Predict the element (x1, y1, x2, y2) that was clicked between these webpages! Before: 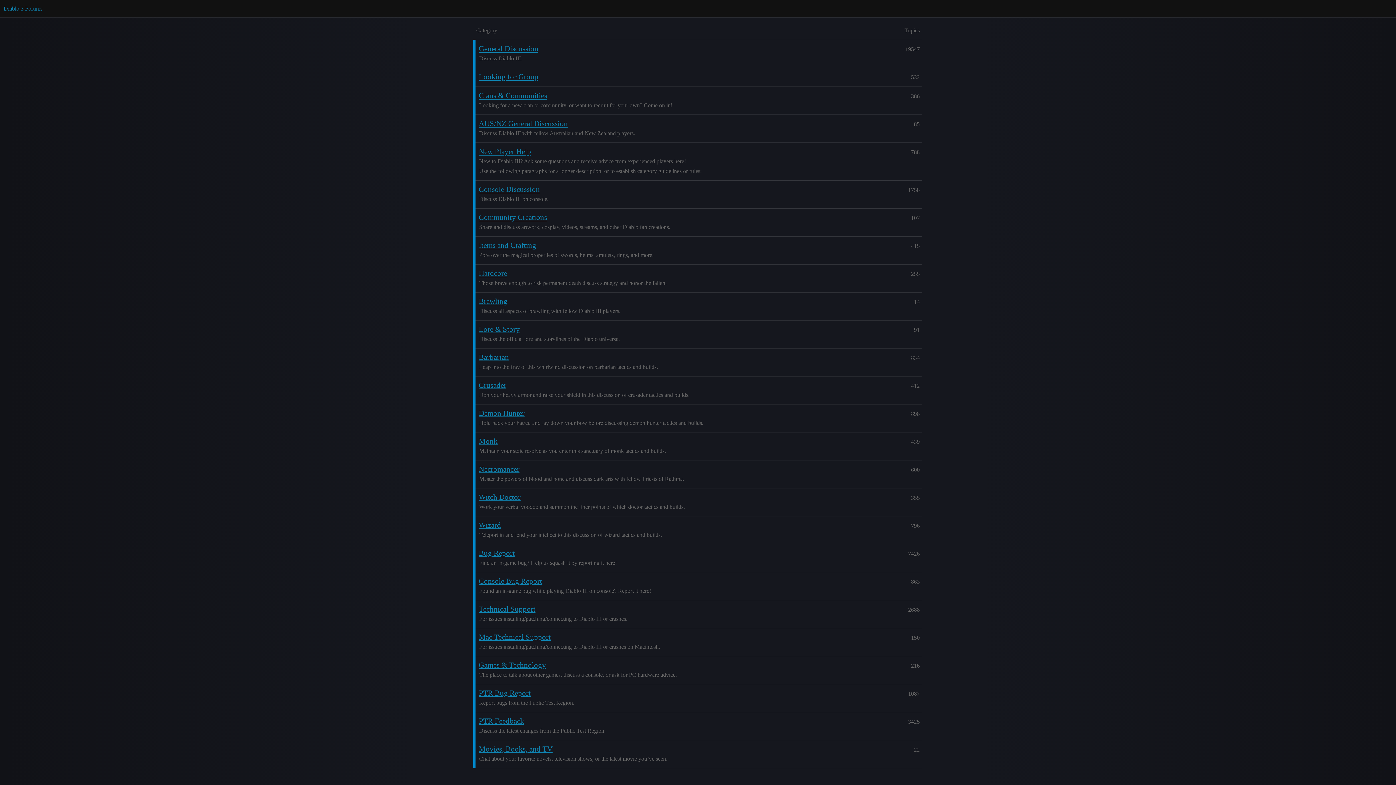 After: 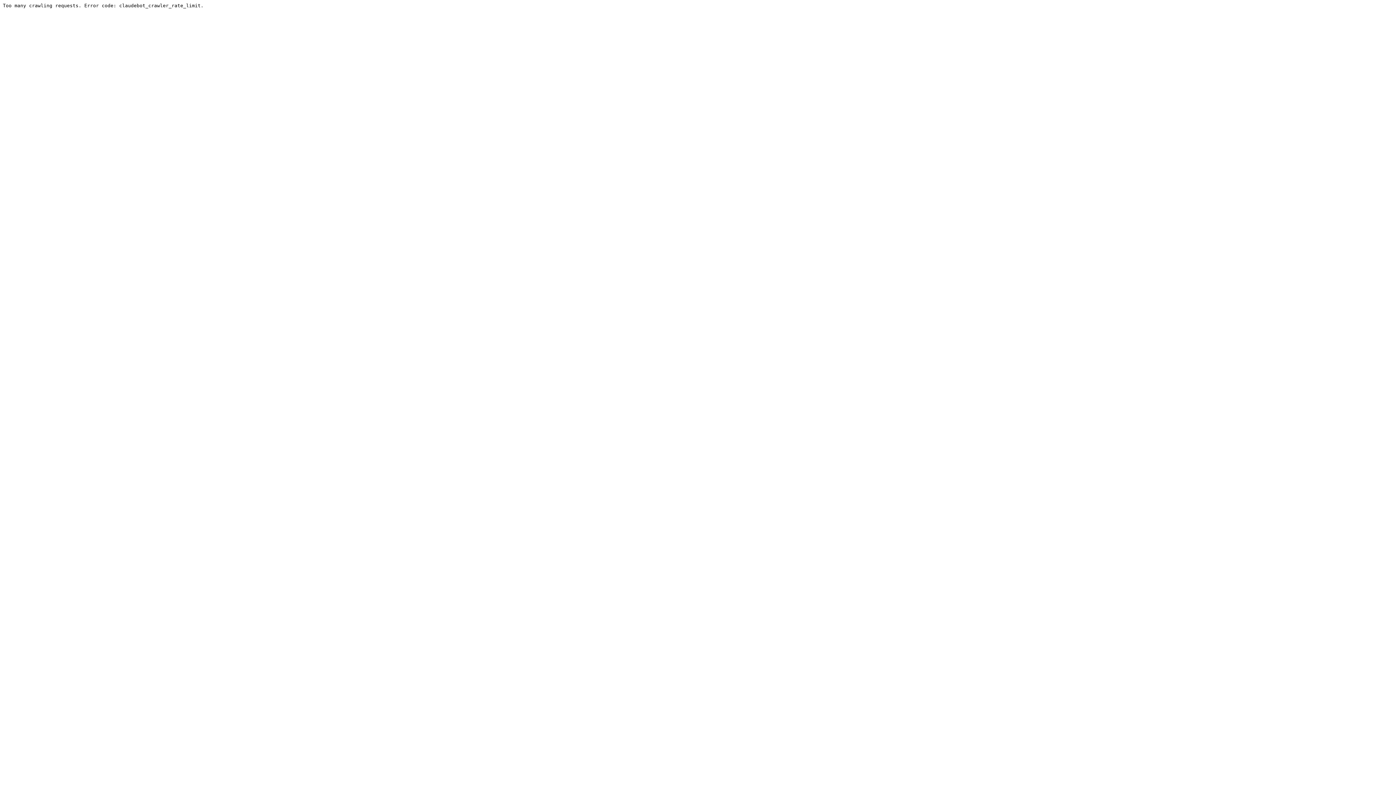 Action: bbox: (478, 213, 547, 221) label: Community Creations